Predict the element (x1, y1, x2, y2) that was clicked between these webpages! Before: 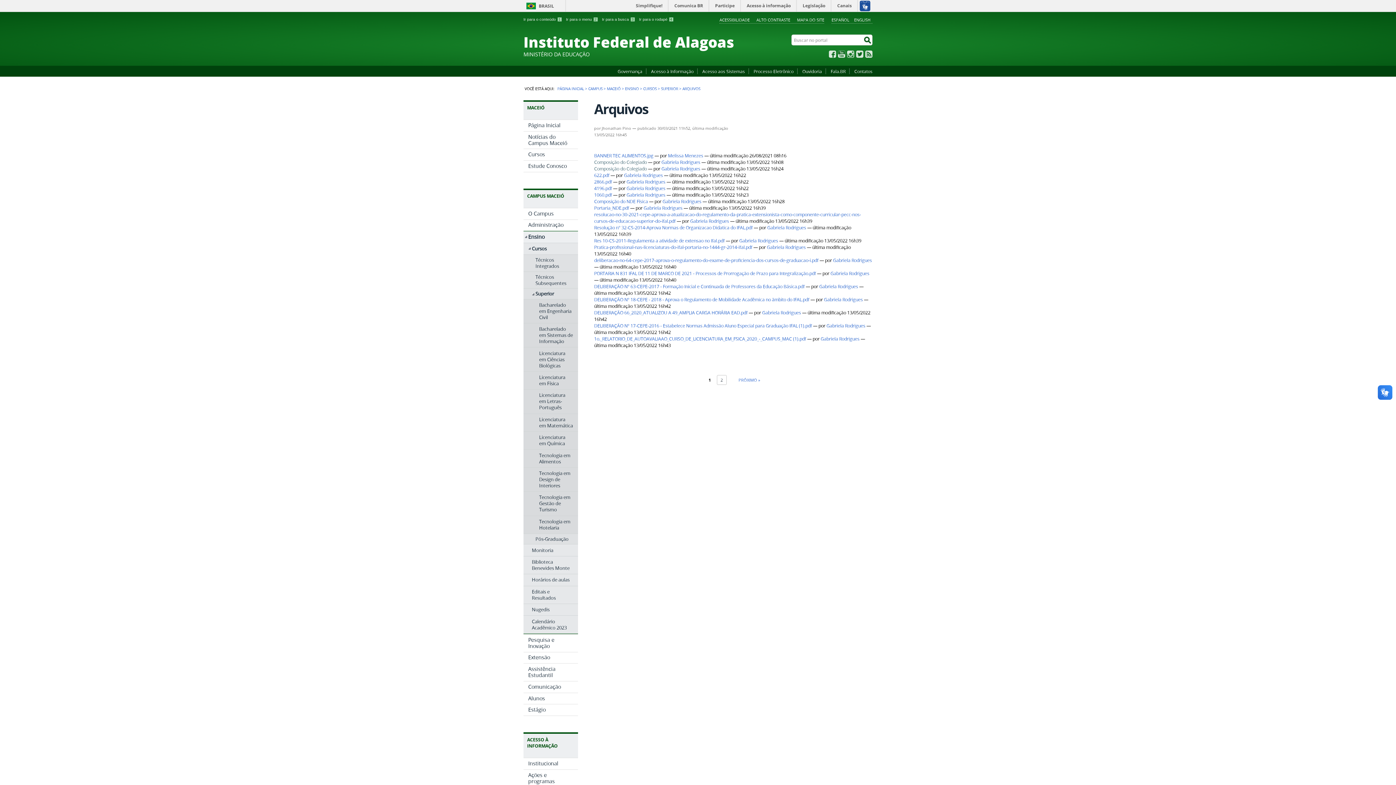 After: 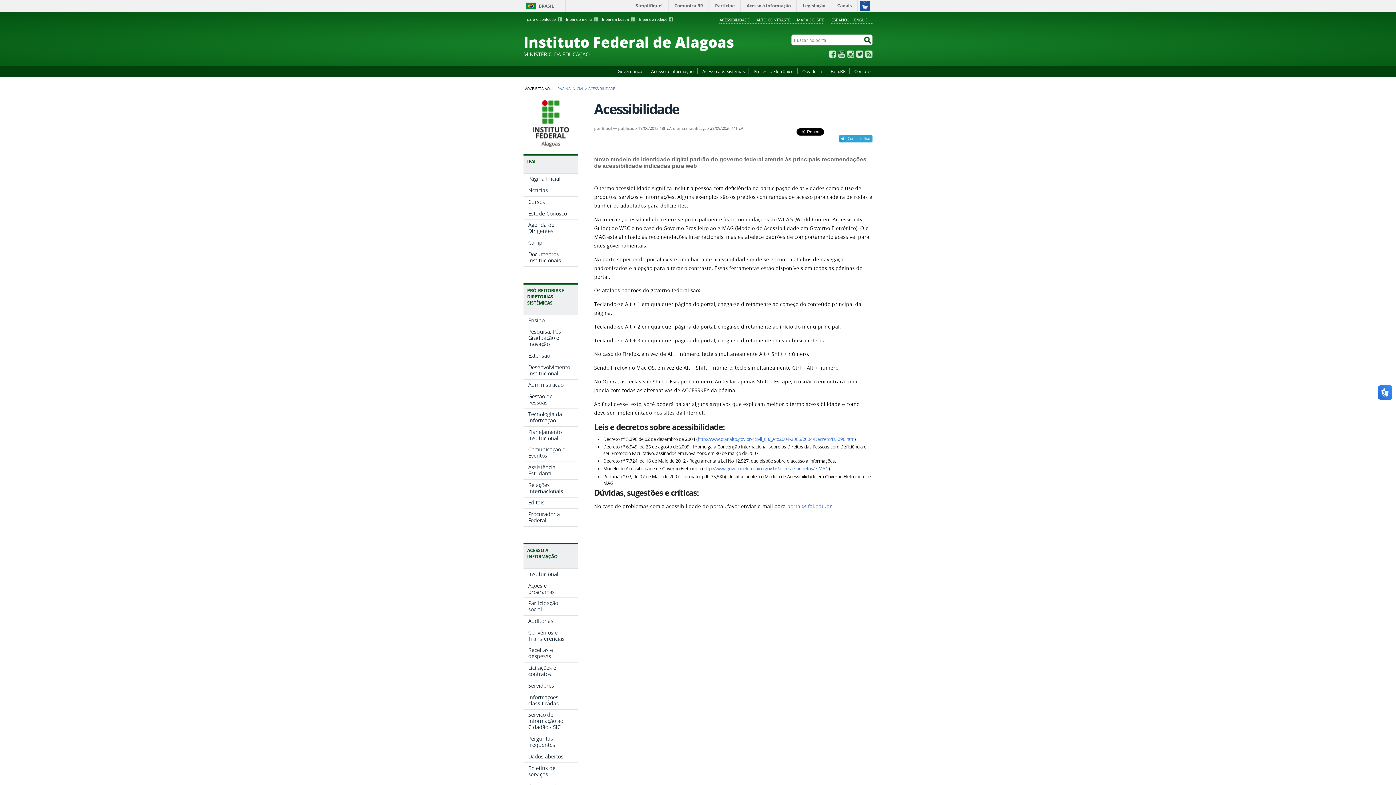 Action: label: ACESSIBILIDADE bbox: (719, 15, 749, 24)